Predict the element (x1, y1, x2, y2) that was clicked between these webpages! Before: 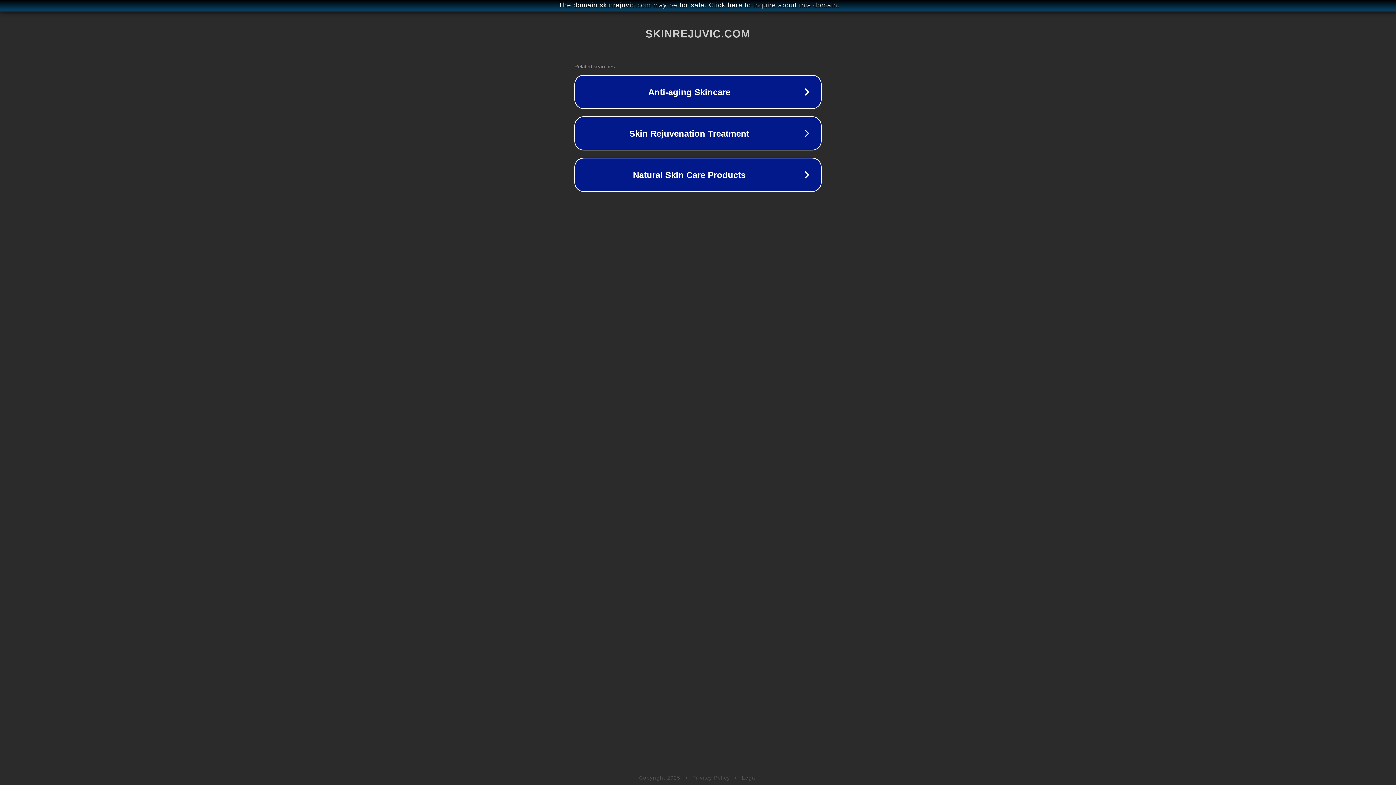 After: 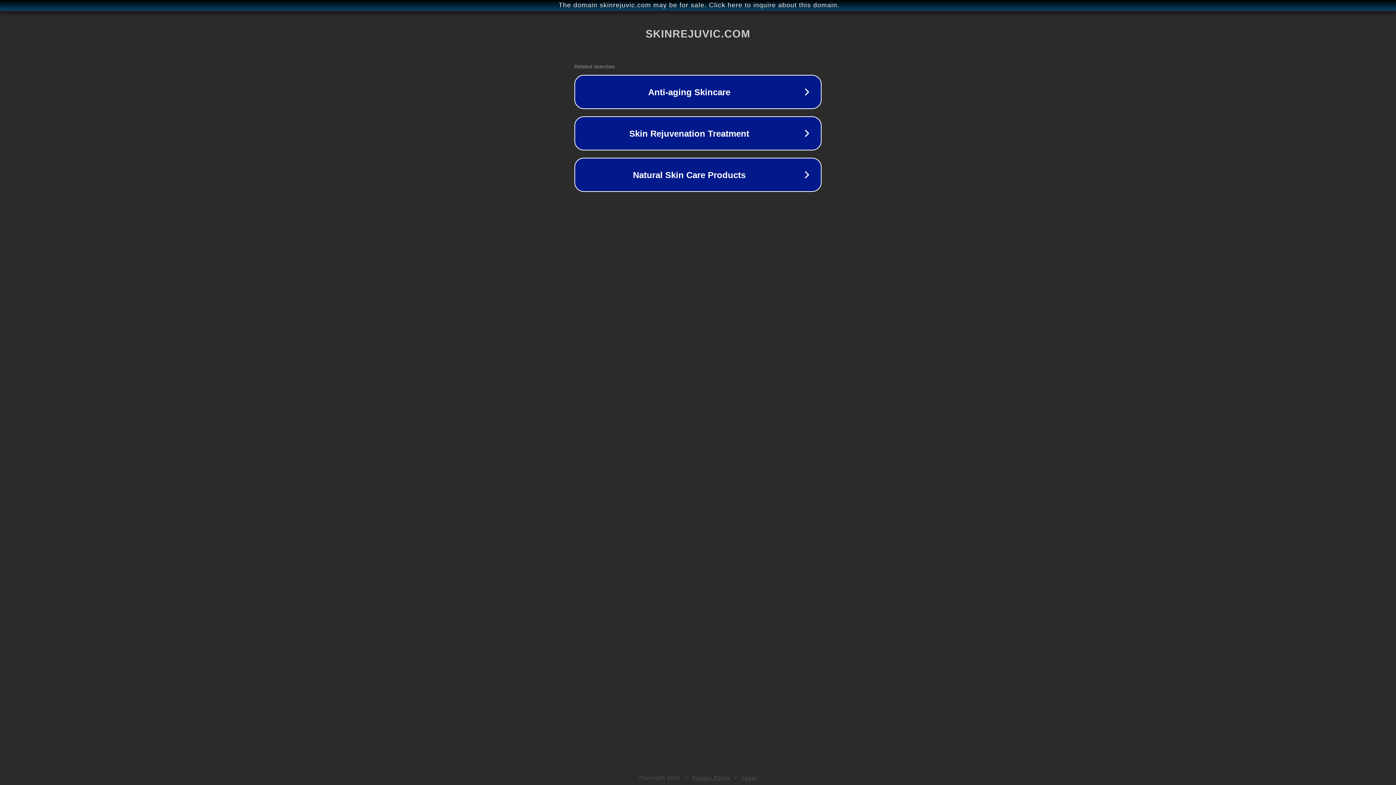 Action: label: Legal bbox: (742, 775, 757, 781)